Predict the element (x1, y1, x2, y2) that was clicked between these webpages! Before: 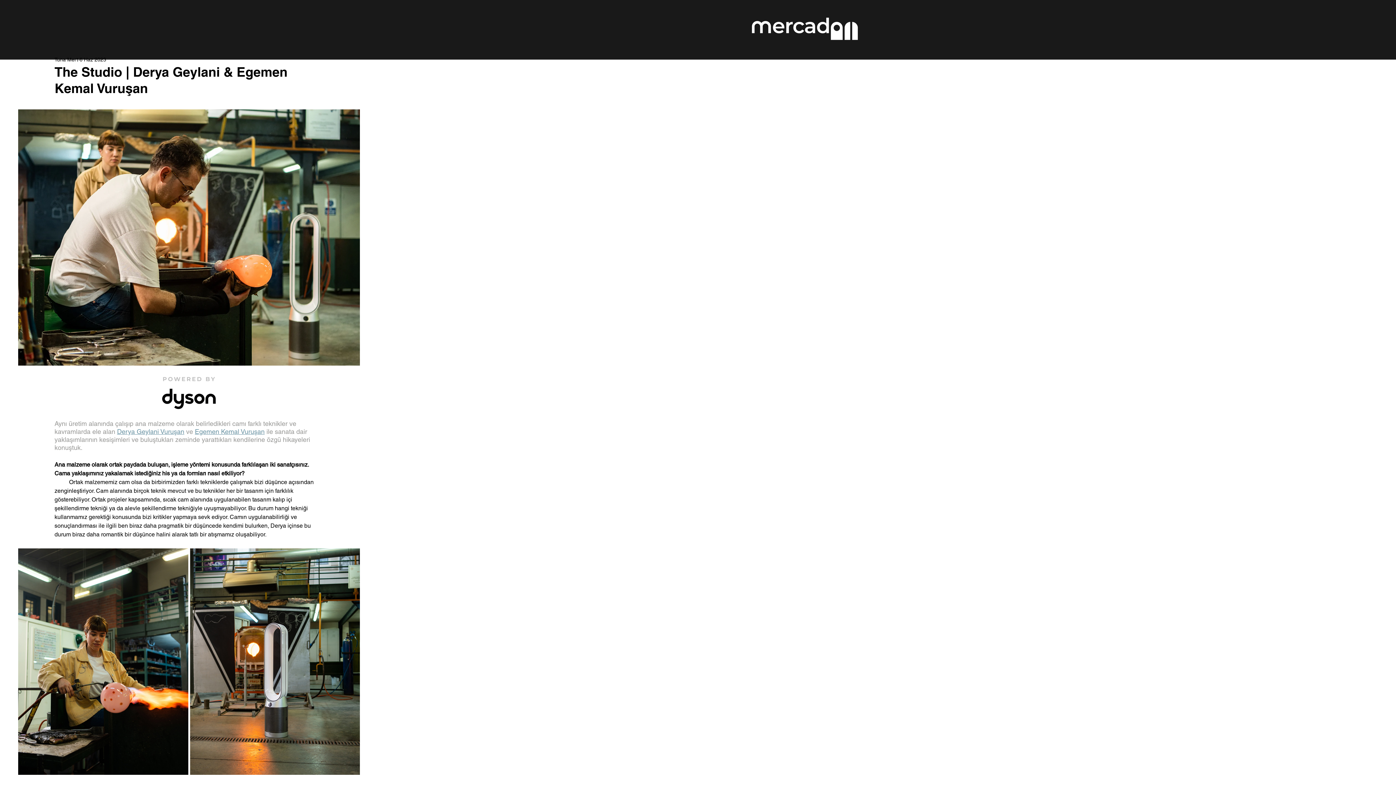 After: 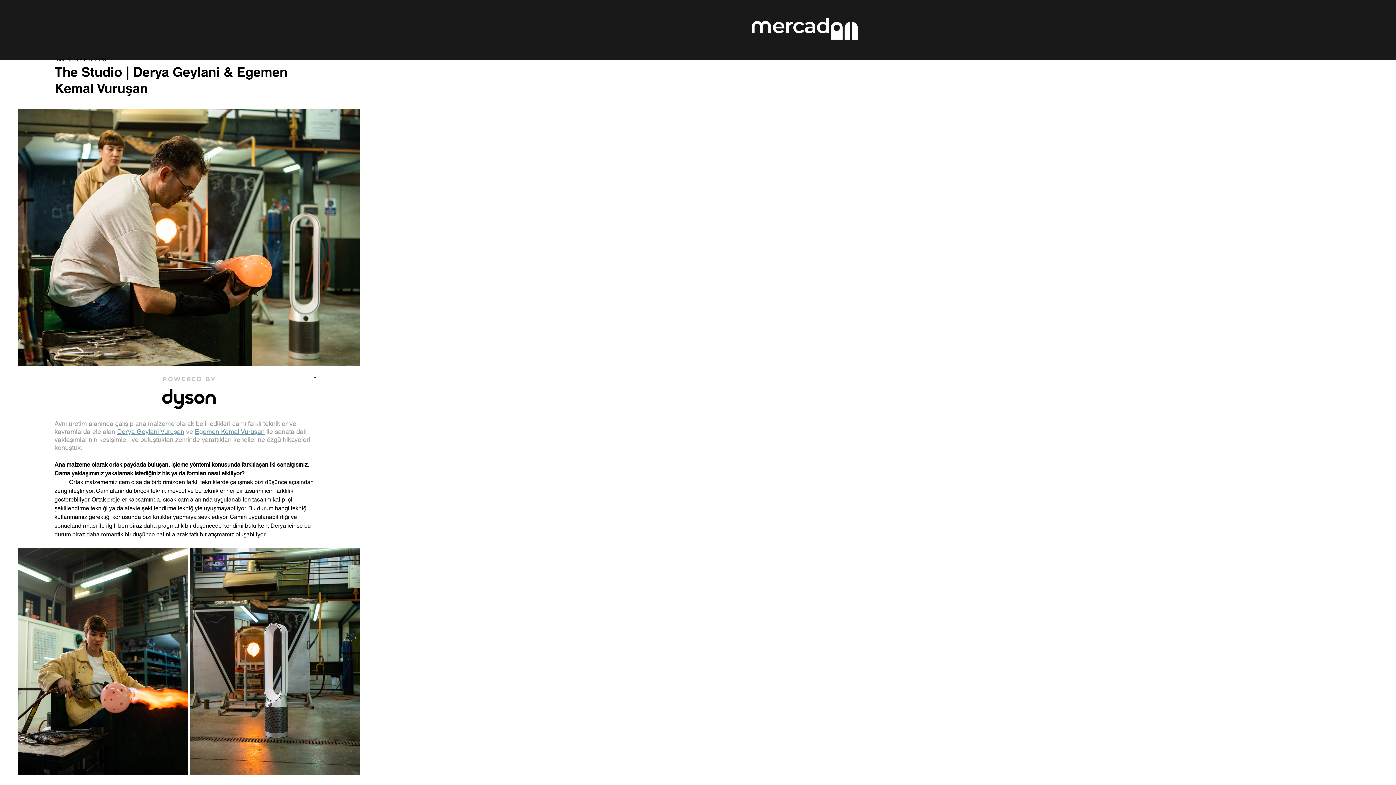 Action: bbox: (54, 370, 323, 415)